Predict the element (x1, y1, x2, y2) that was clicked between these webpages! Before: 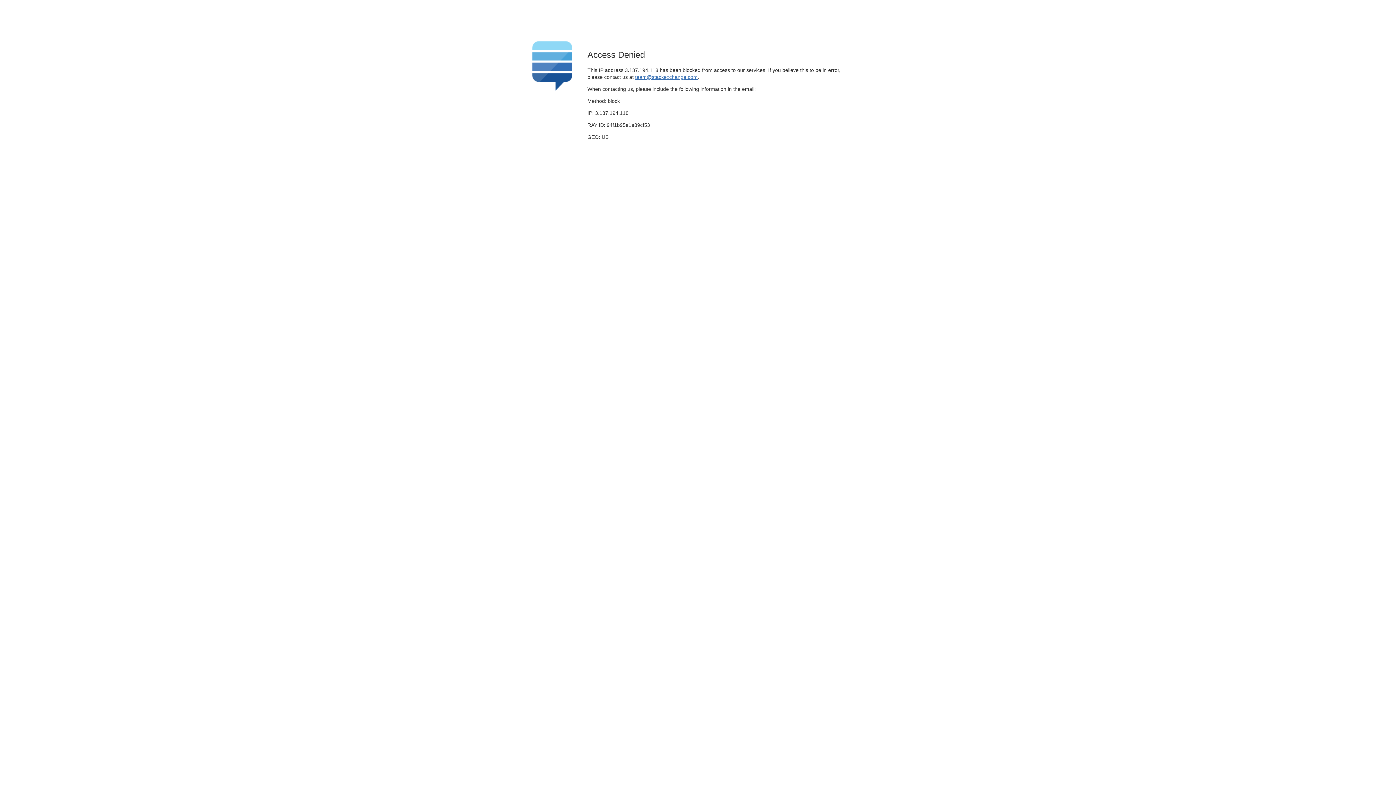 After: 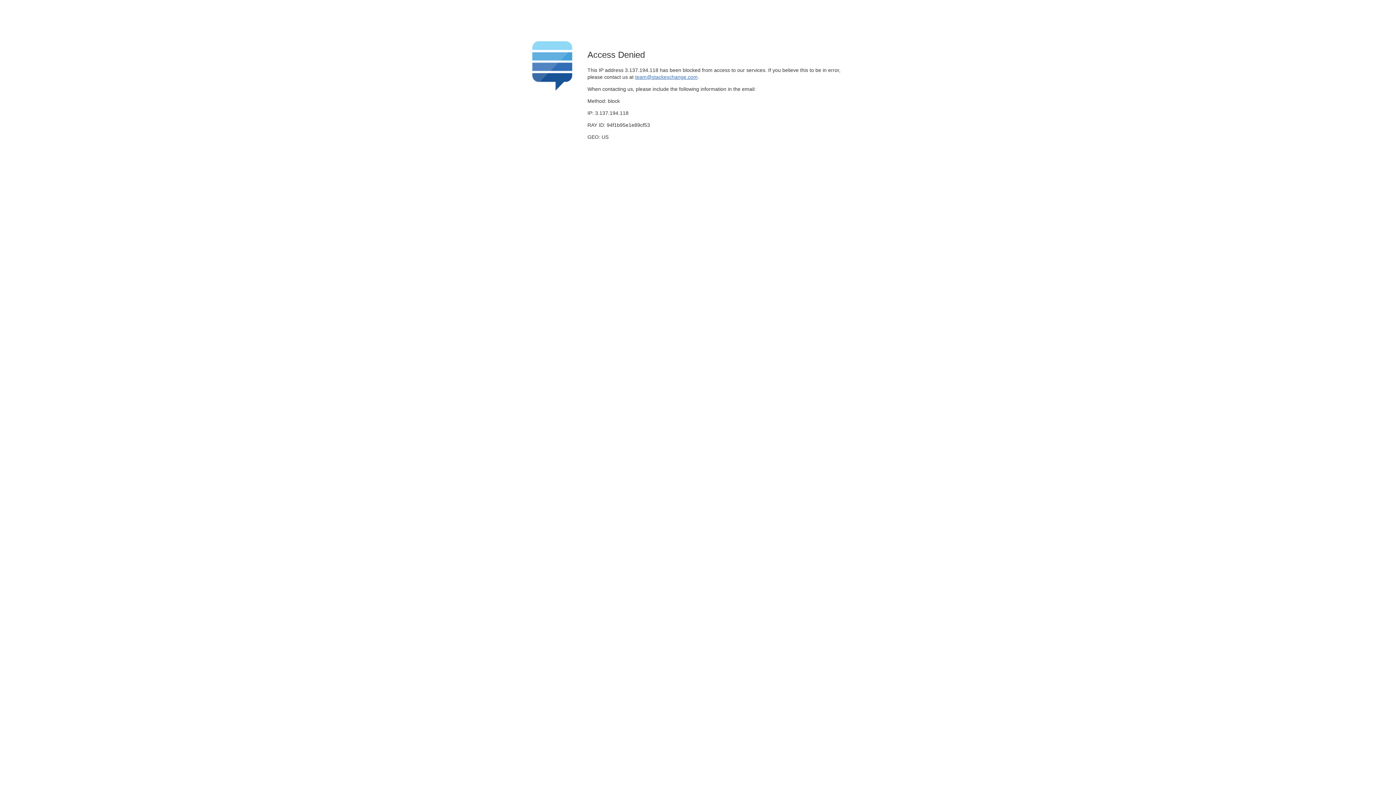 Action: label: team@stackexchange.com bbox: (635, 74, 697, 79)